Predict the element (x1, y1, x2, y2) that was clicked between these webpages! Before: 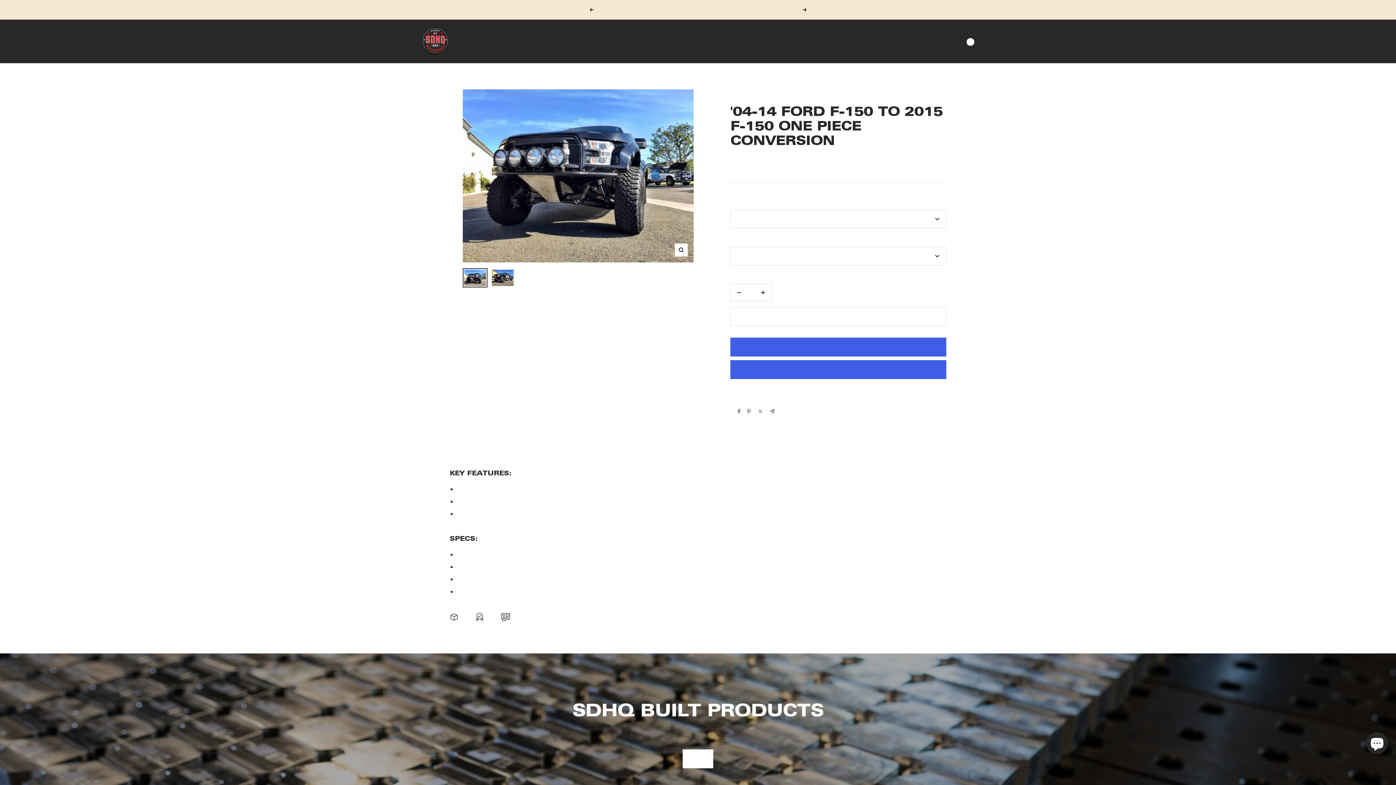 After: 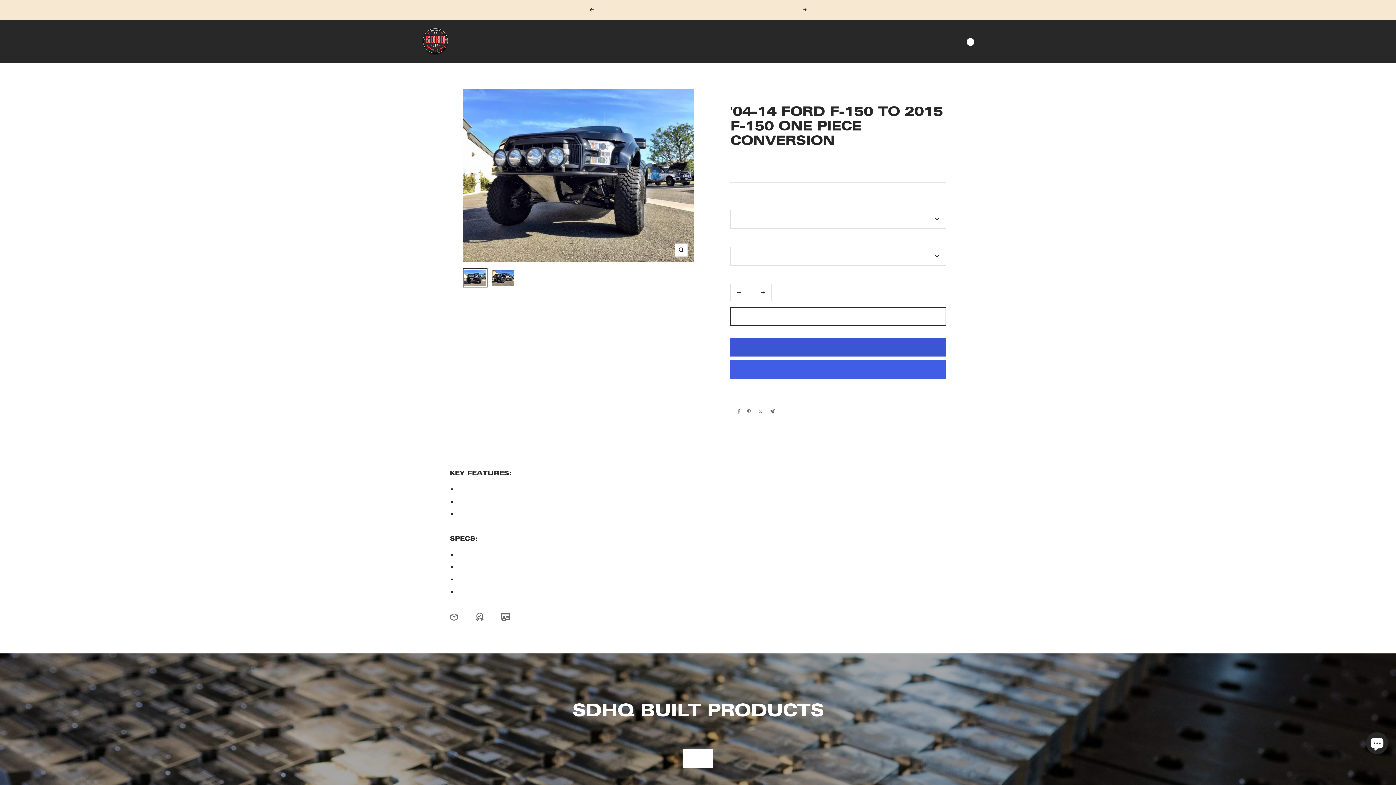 Action: label: ADD TO CART bbox: (730, 337, 946, 356)